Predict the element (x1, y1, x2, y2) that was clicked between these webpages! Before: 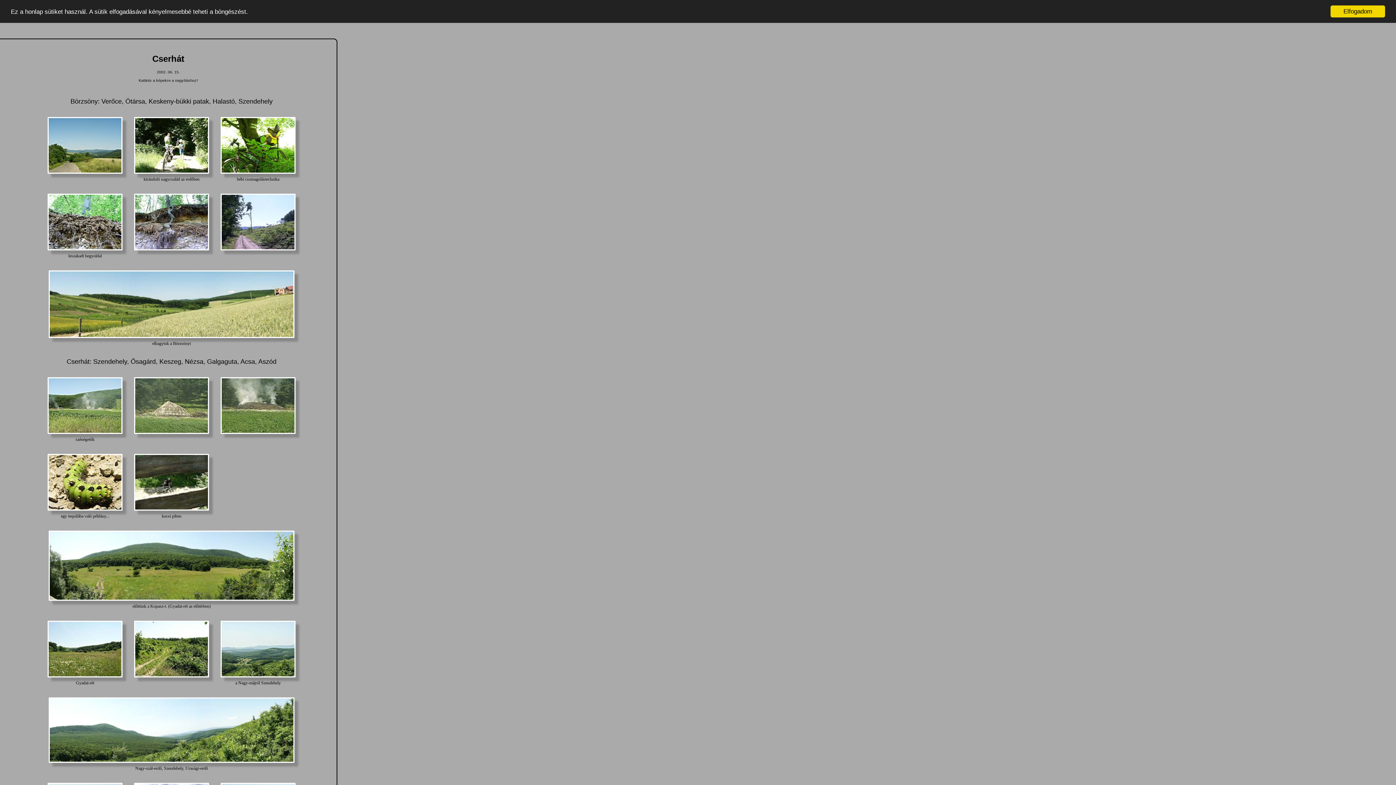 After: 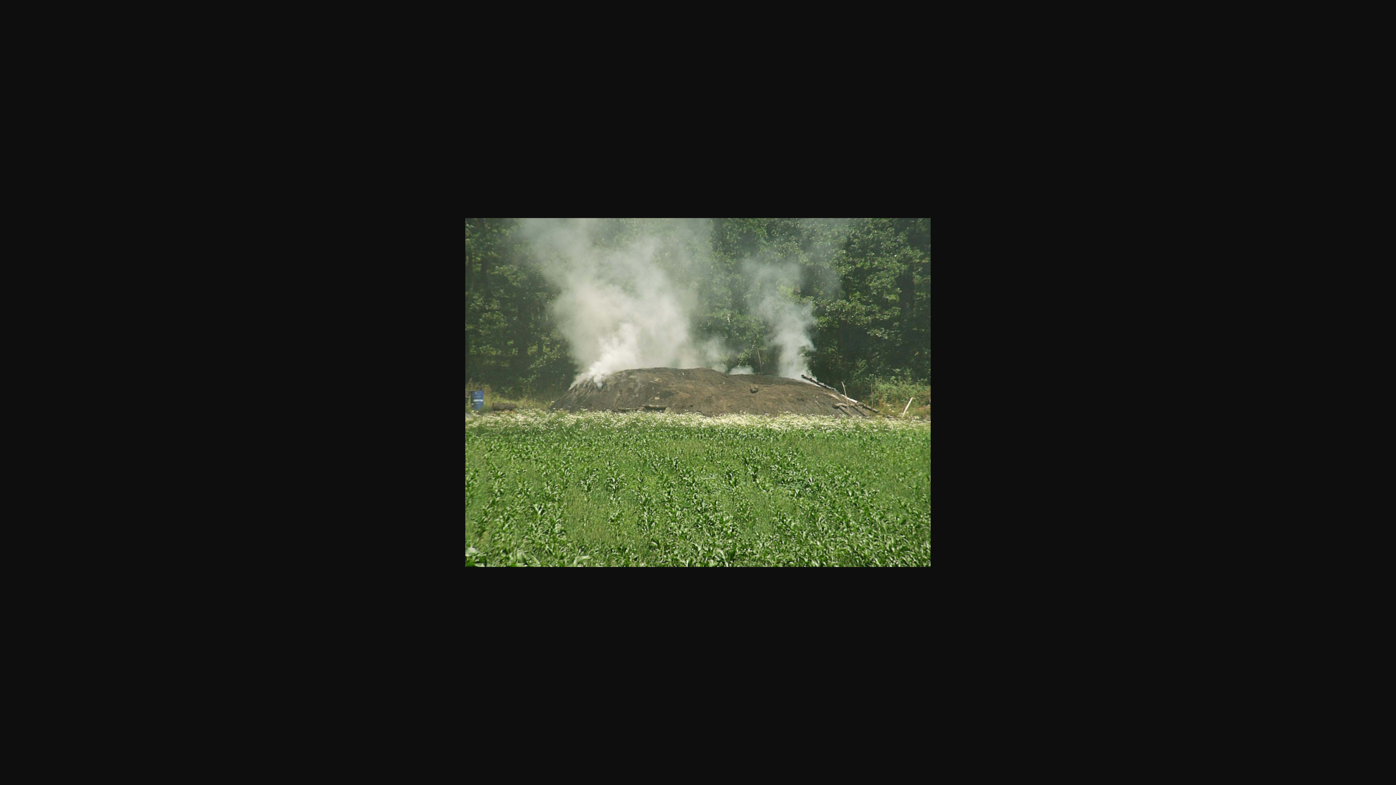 Action: bbox: (220, 430, 295, 435)